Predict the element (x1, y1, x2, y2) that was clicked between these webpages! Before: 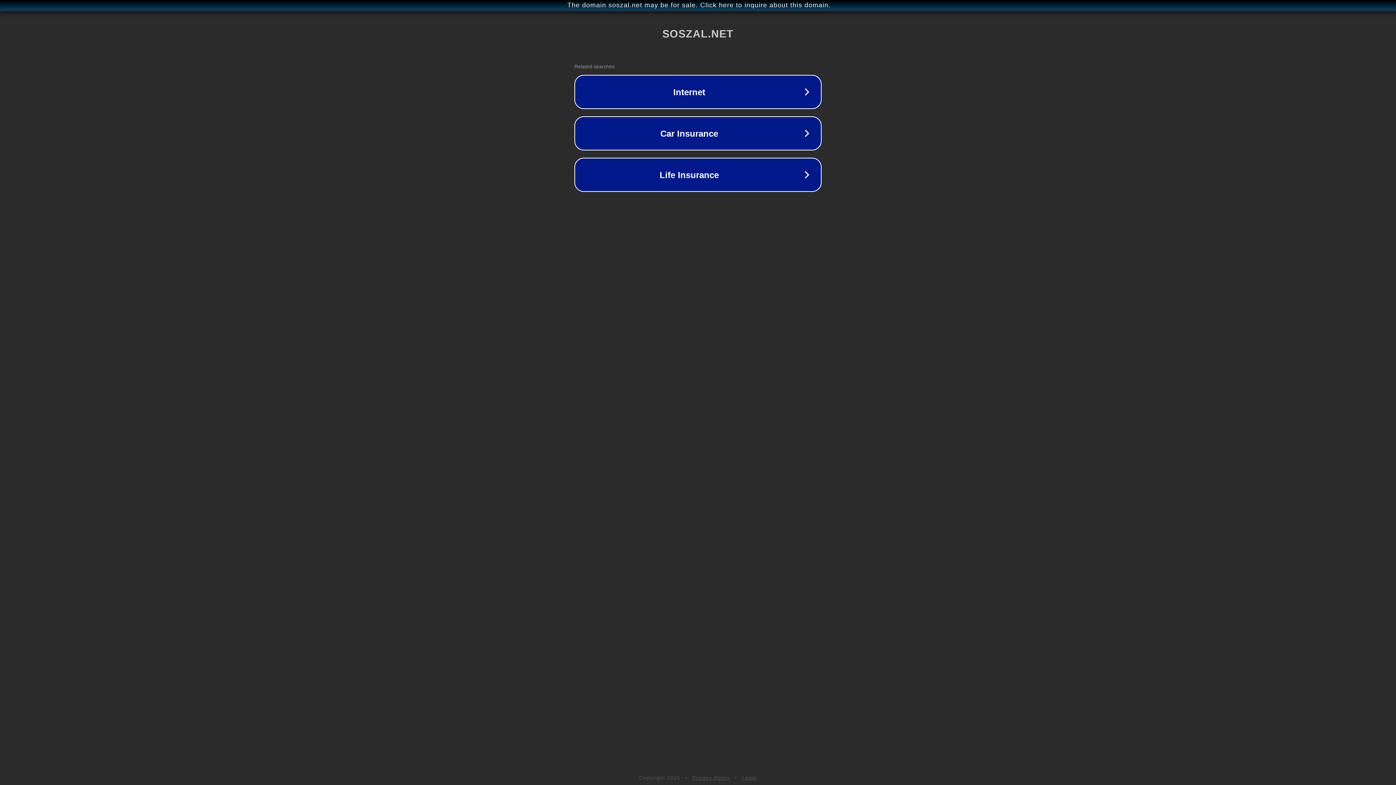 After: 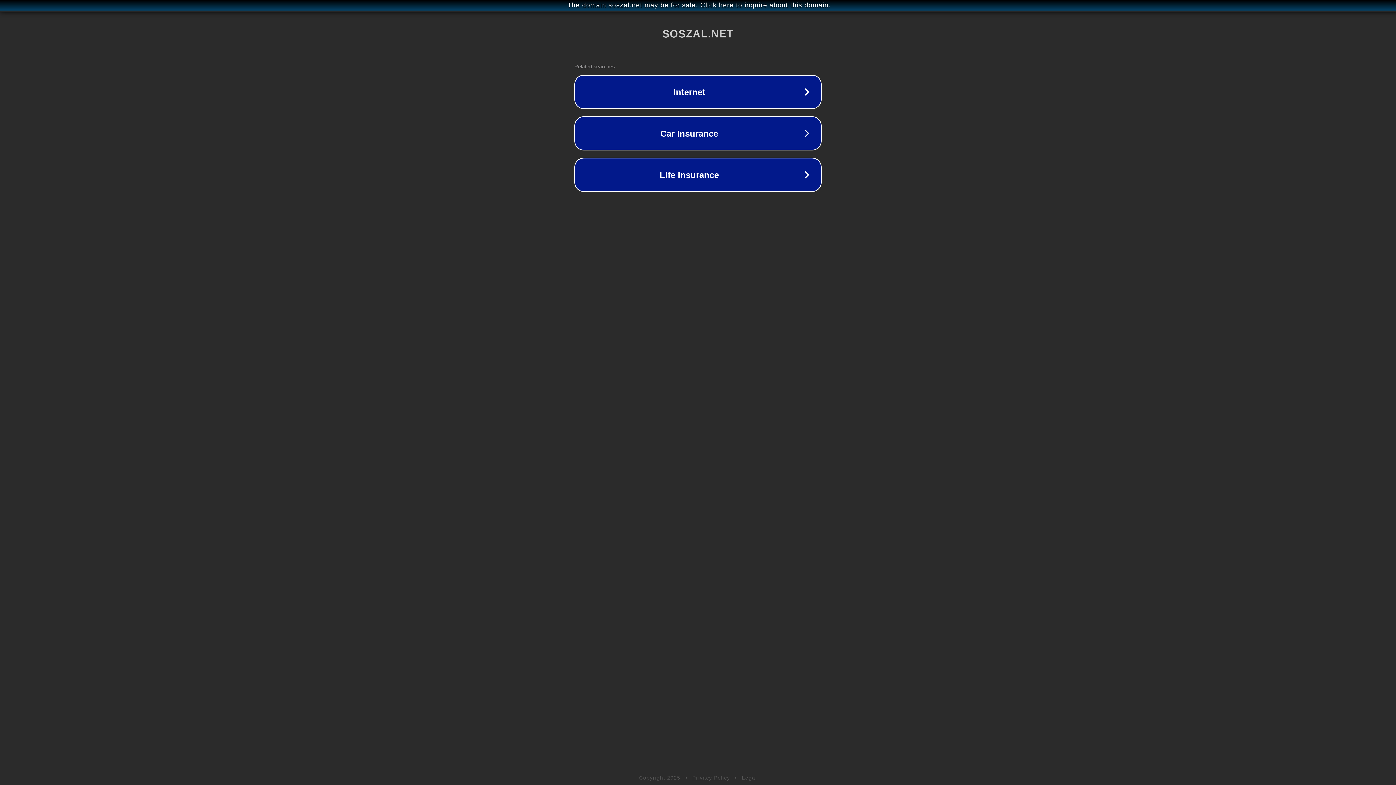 Action: label: Privacy Policy bbox: (692, 775, 730, 781)